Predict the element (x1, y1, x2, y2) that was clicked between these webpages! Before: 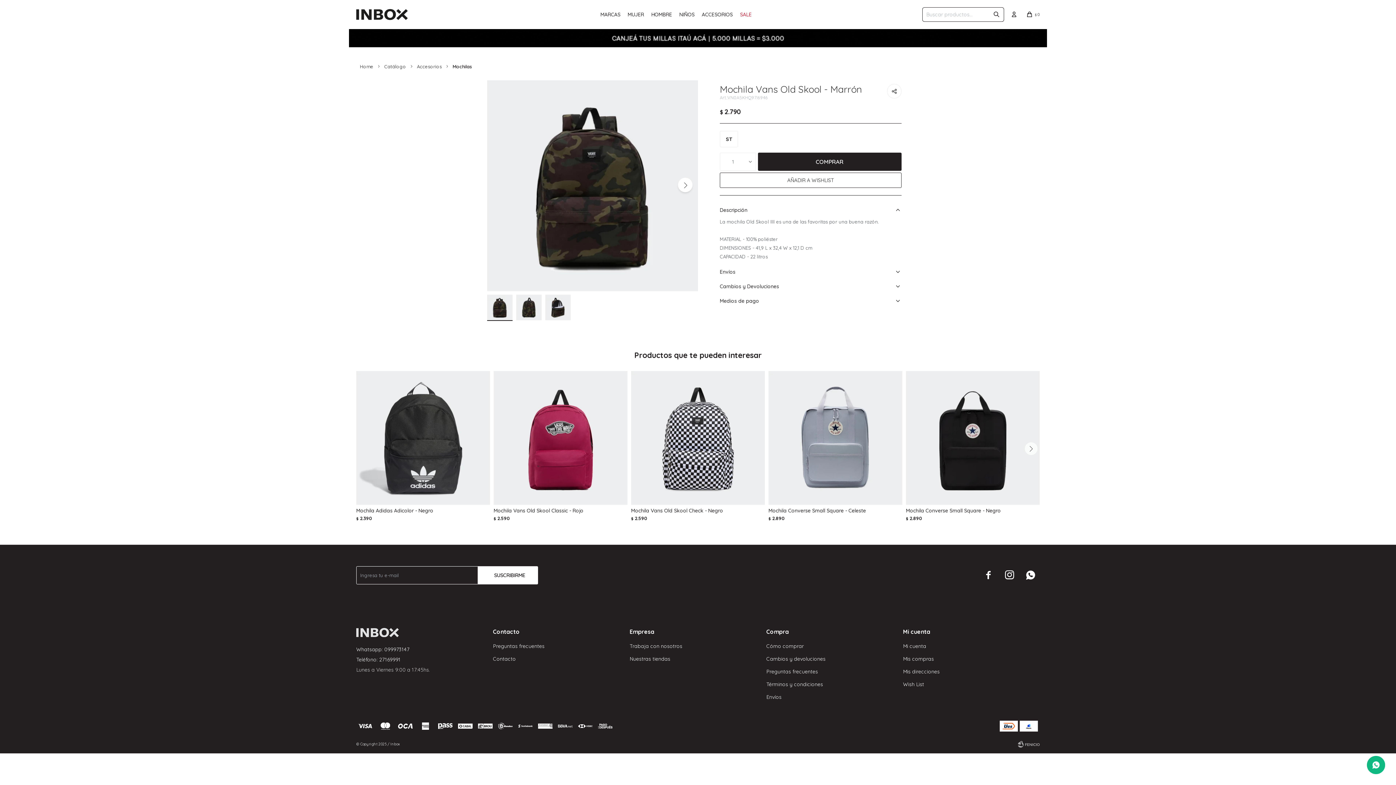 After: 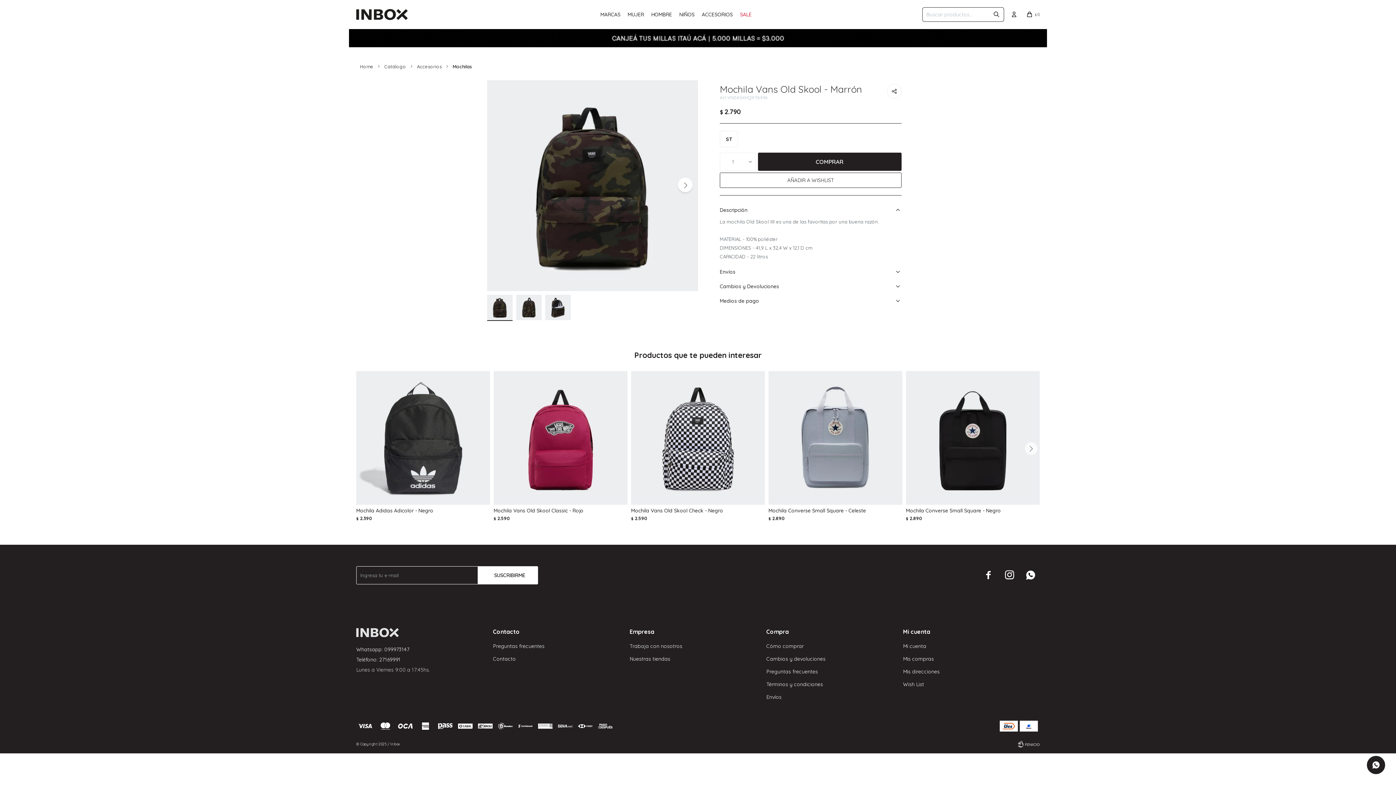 Action: bbox: (1367, 756, 1385, 774)